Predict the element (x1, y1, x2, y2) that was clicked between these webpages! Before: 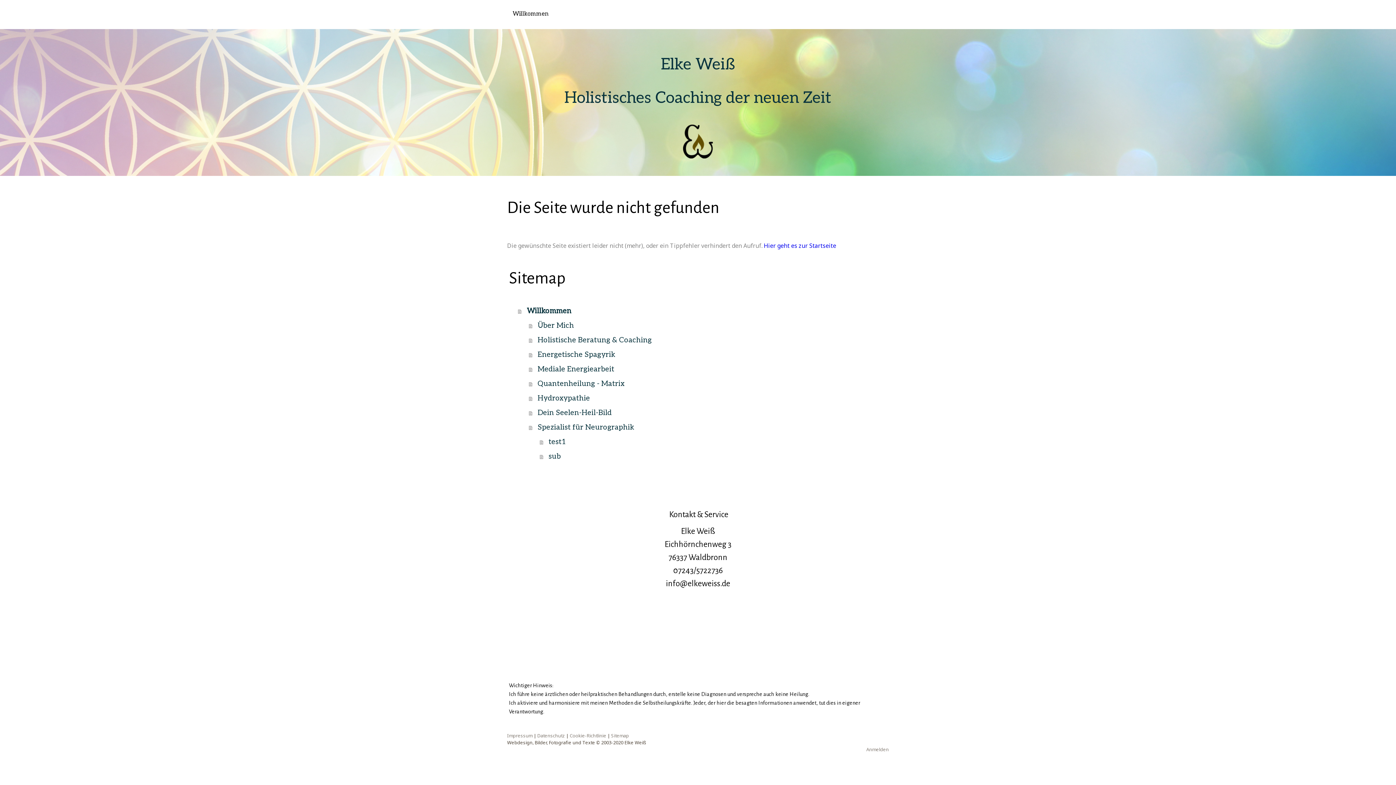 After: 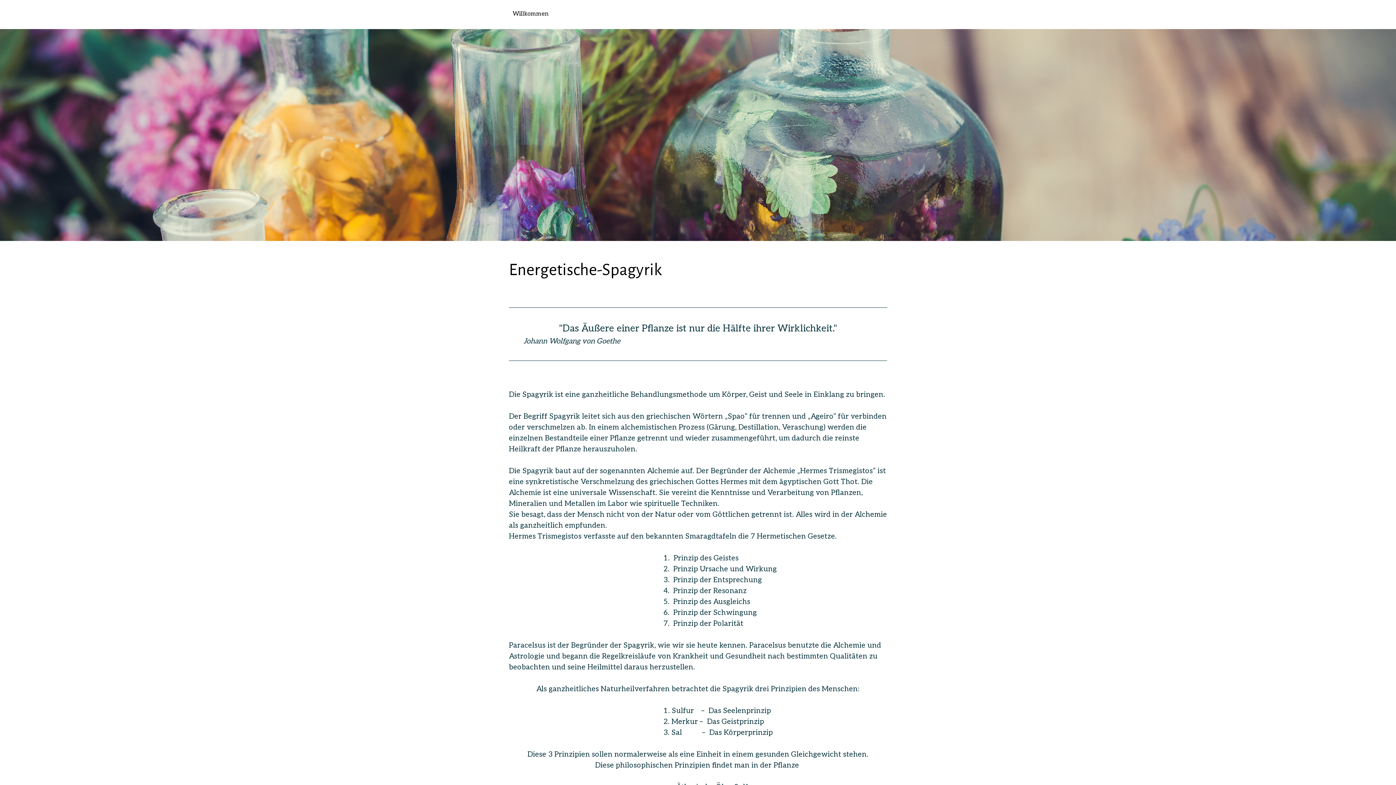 Action: bbox: (529, 347, 889, 362) label: Energetische Spagyrik